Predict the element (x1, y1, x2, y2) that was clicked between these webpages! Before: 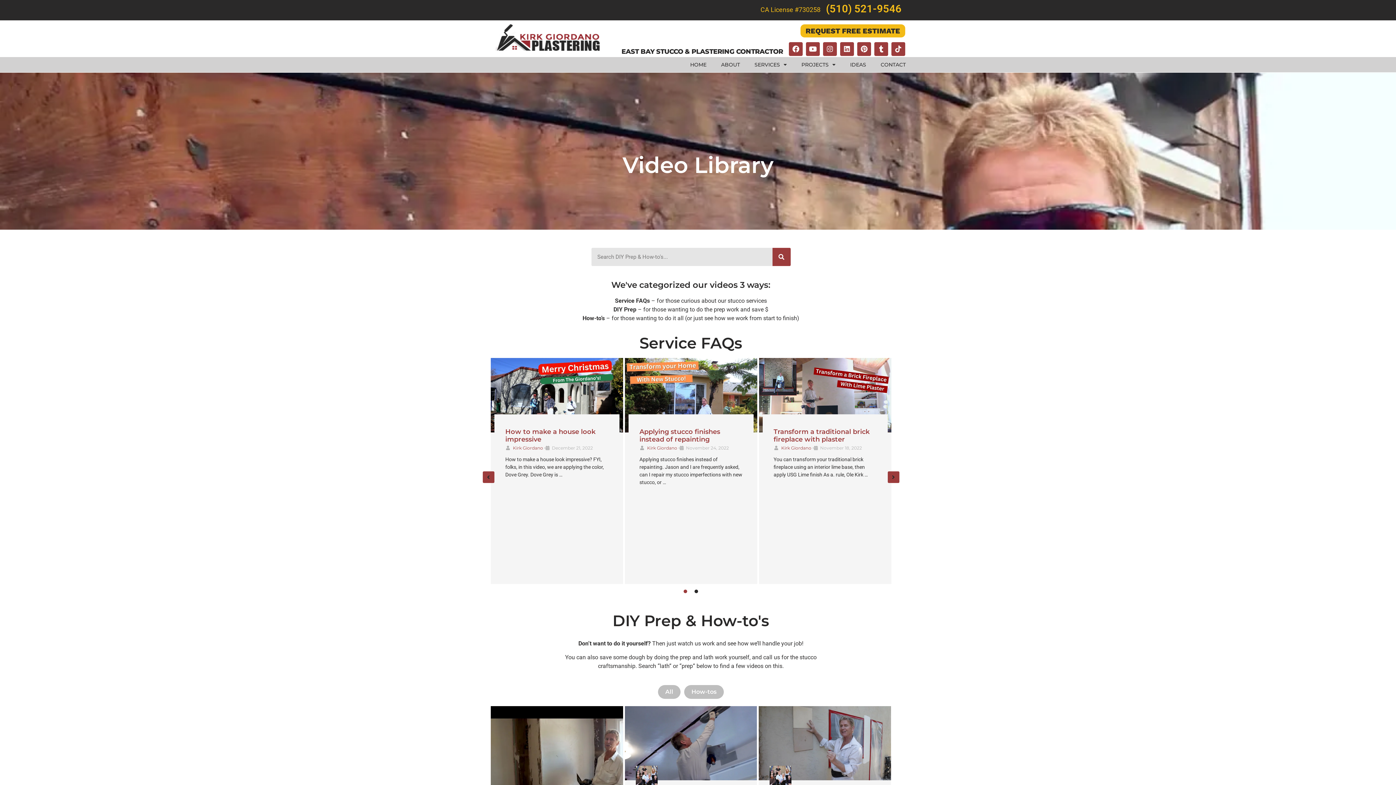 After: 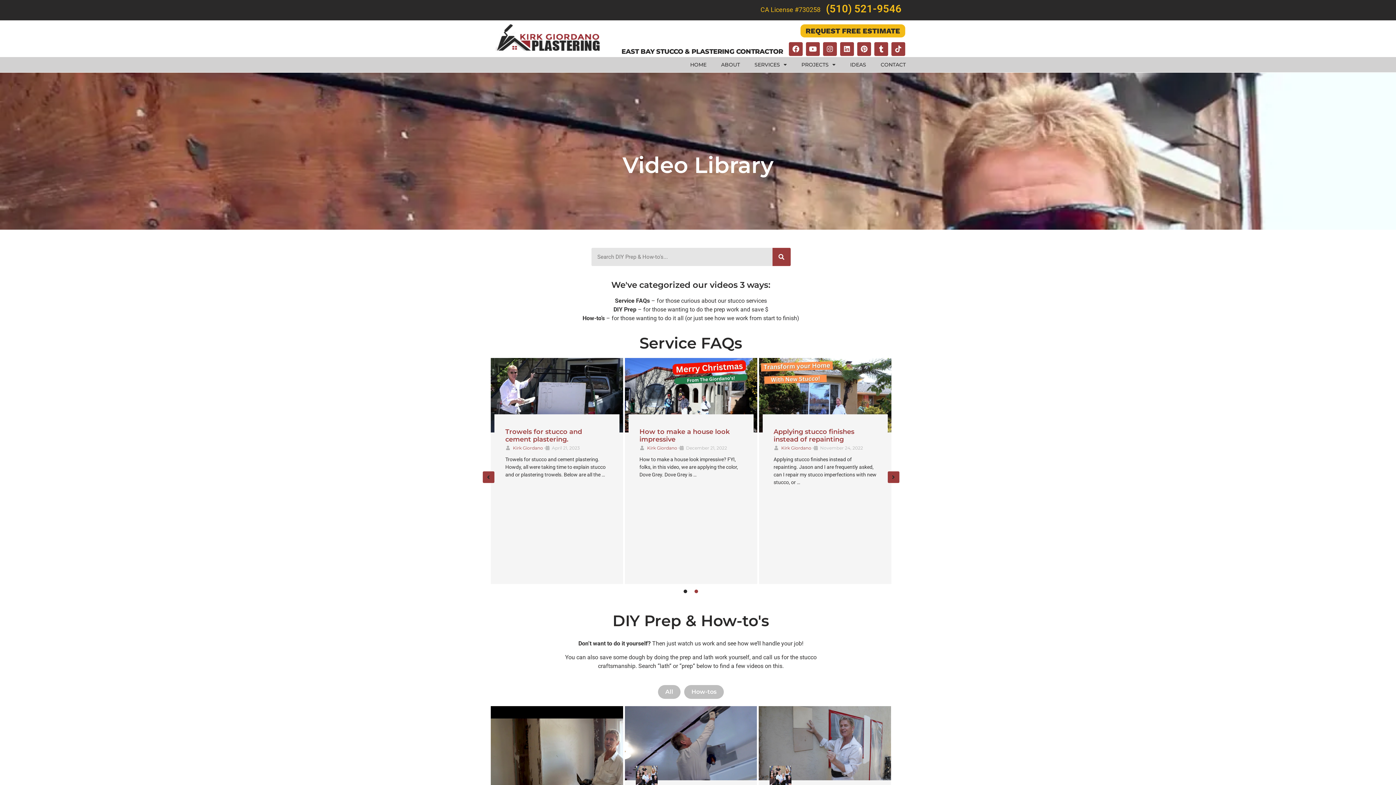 Action: bbox: (658, 685, 680, 699) label: All